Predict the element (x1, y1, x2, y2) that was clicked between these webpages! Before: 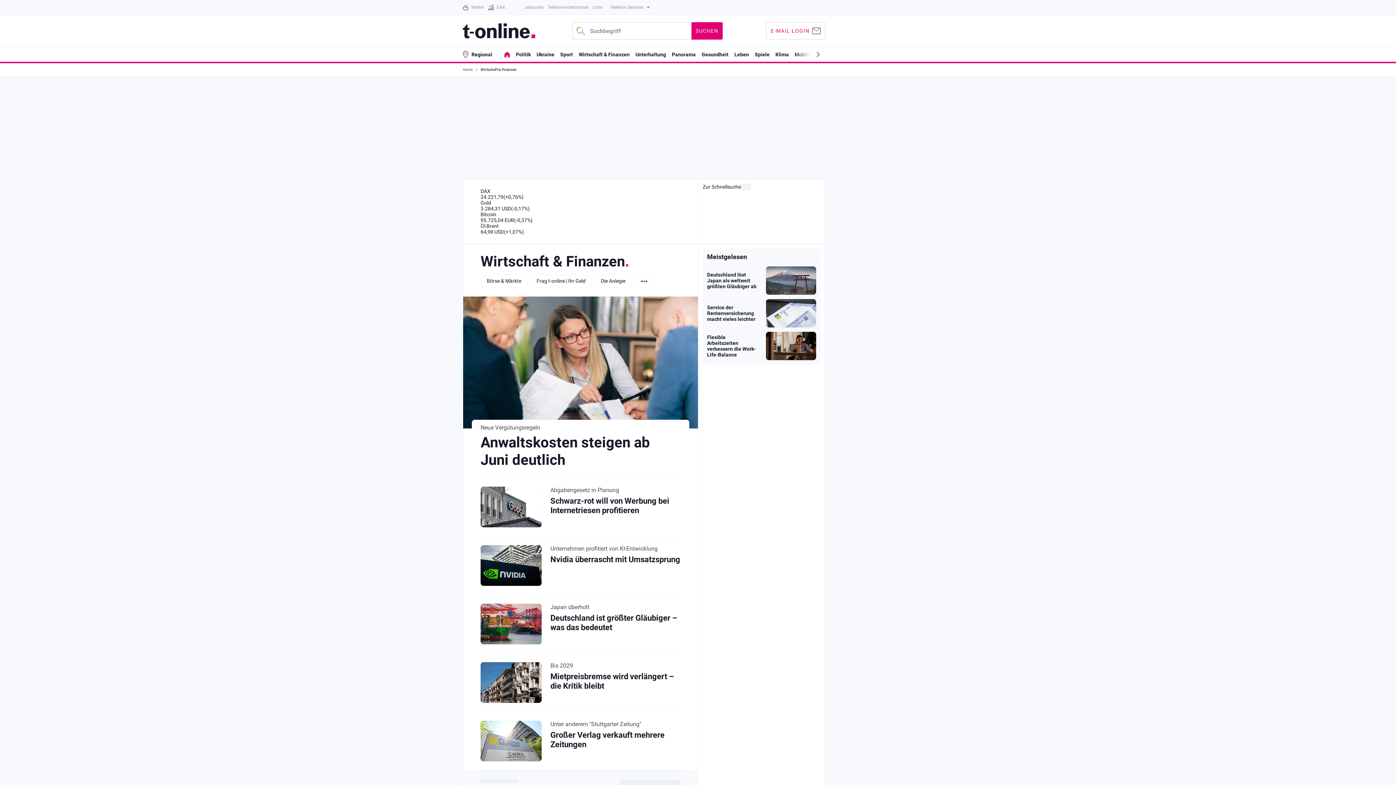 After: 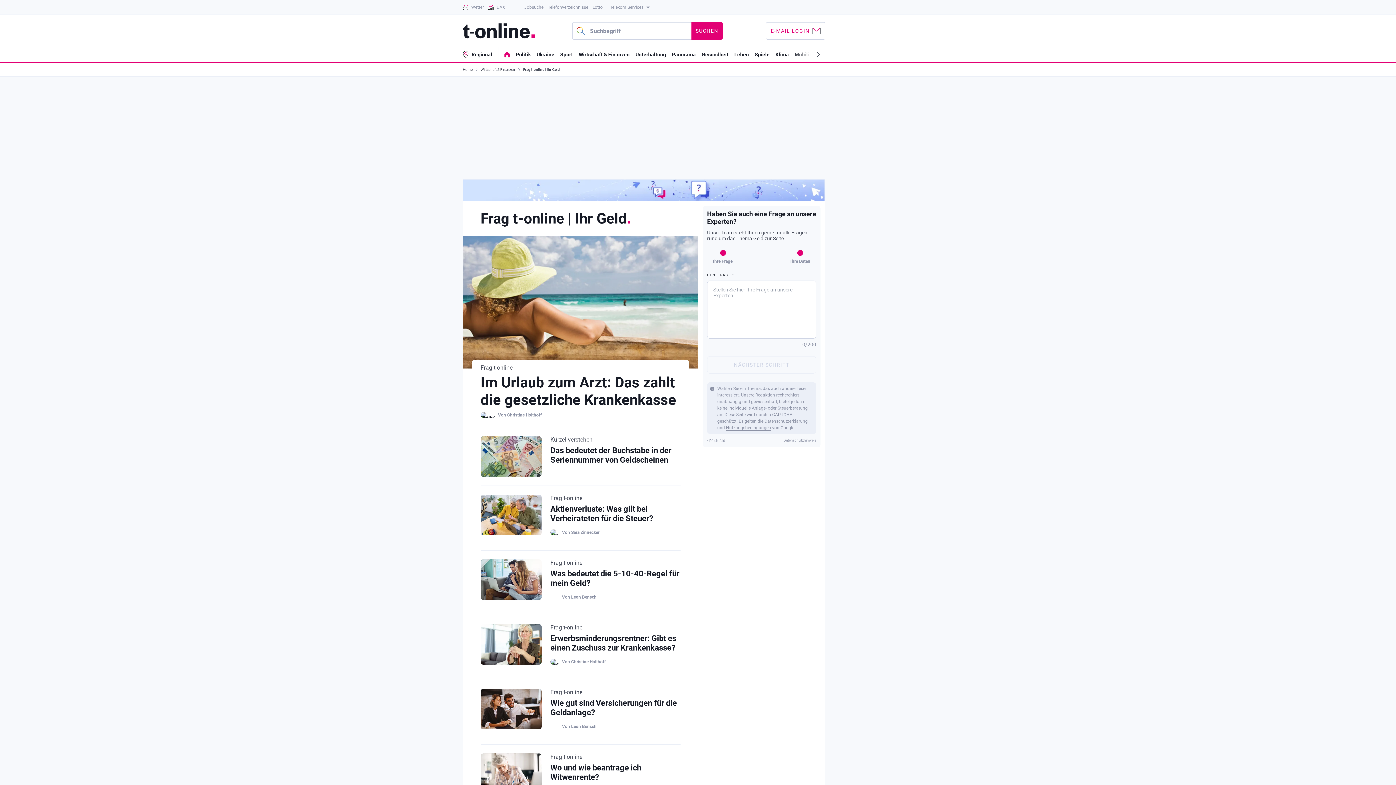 Action: bbox: (530, 274, 592, 288) label: Frag t-online | Ihr Geld